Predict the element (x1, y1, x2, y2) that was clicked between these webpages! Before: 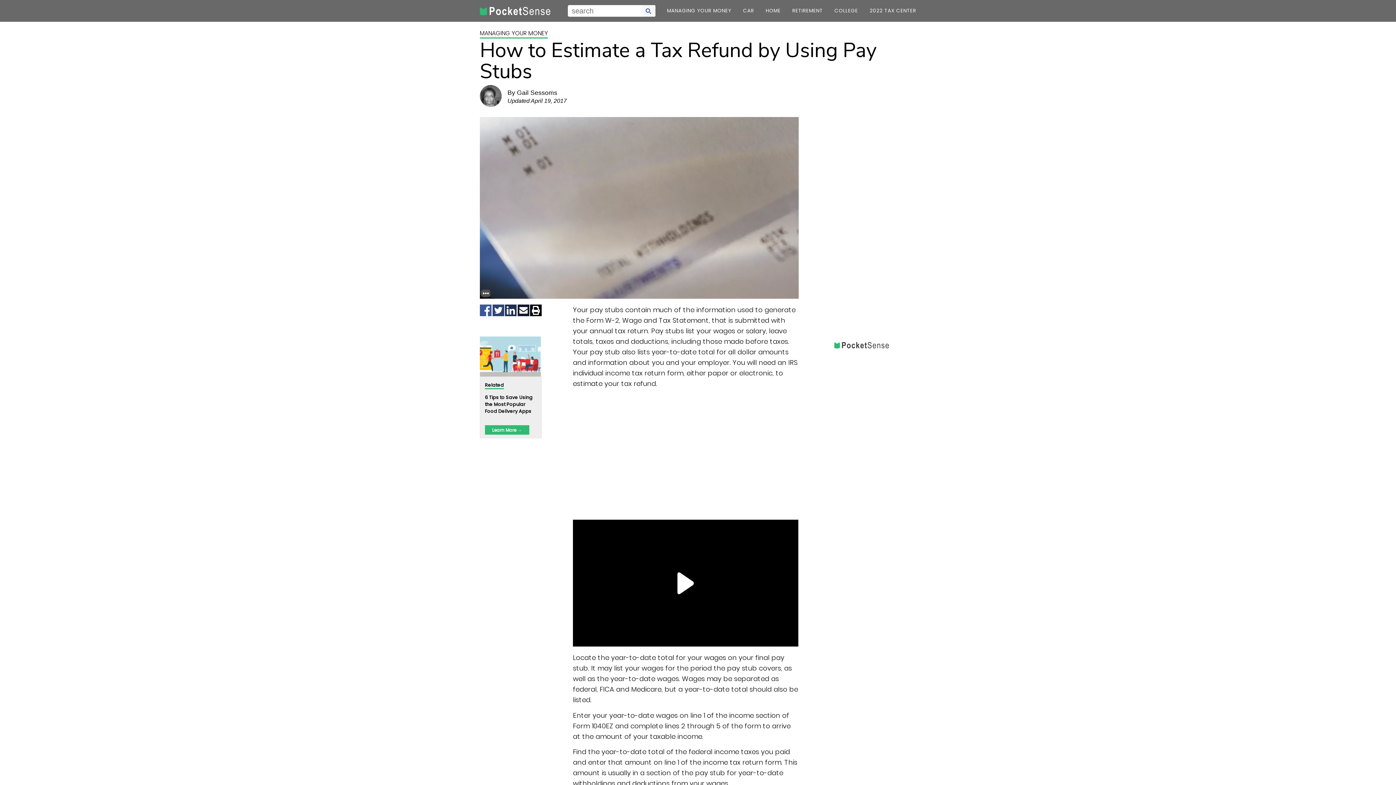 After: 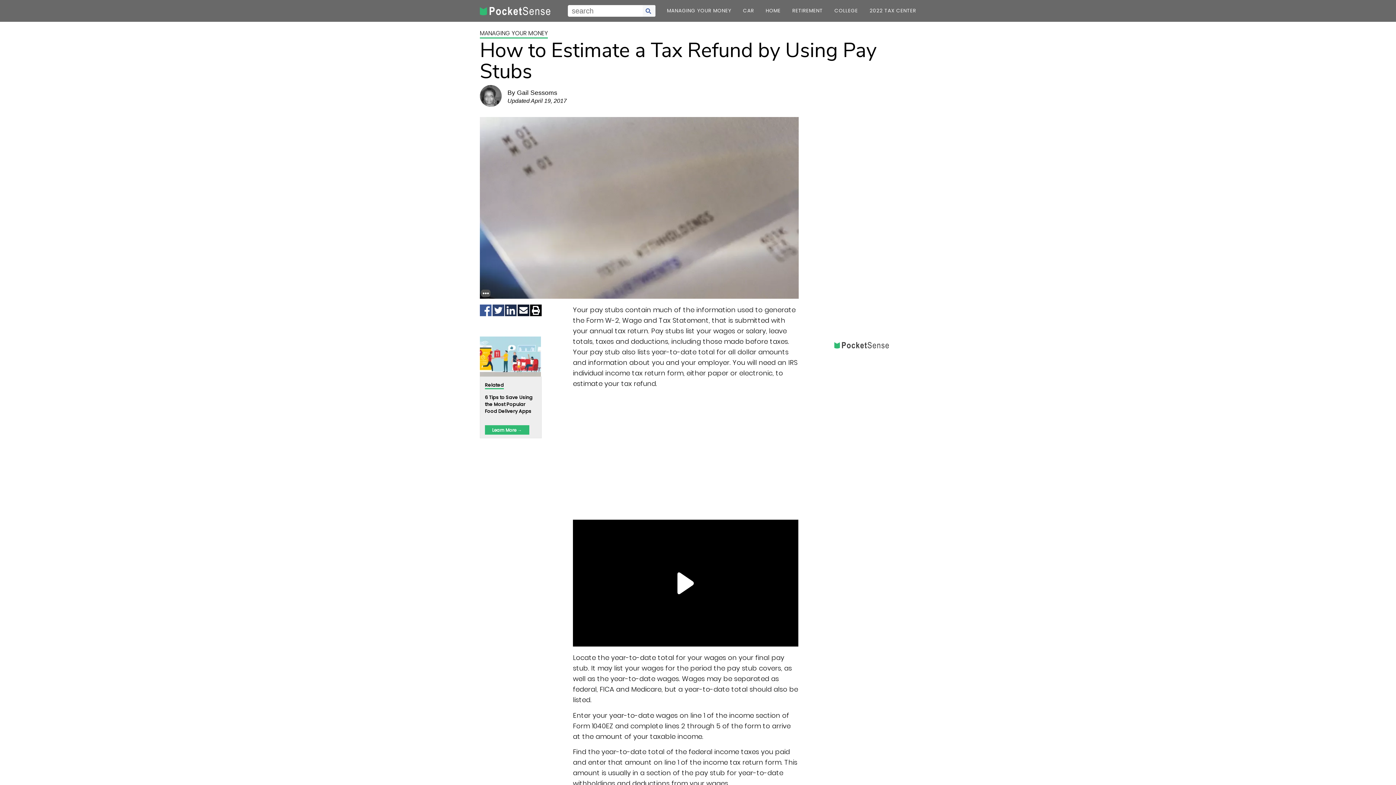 Action: label: Share via Email bbox: (517, 304, 529, 319)